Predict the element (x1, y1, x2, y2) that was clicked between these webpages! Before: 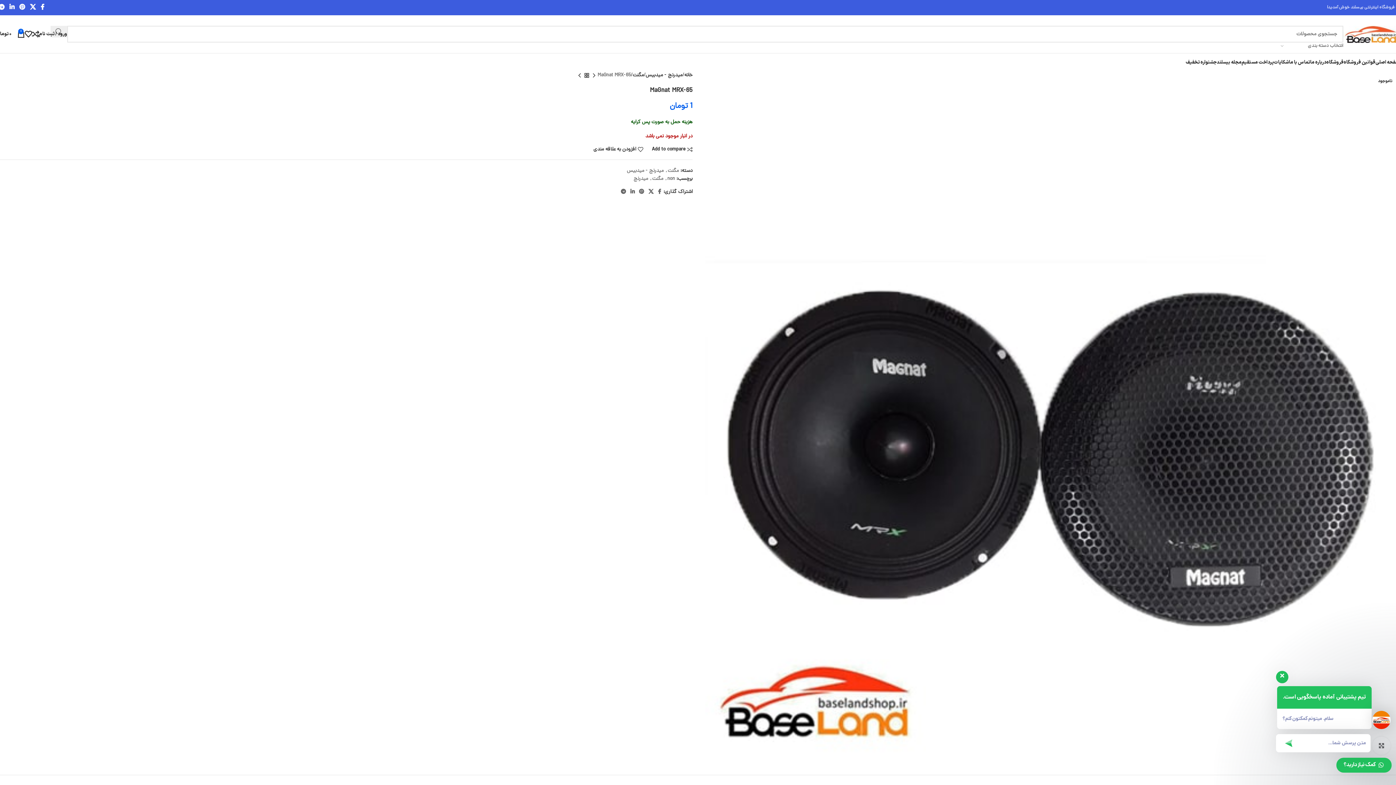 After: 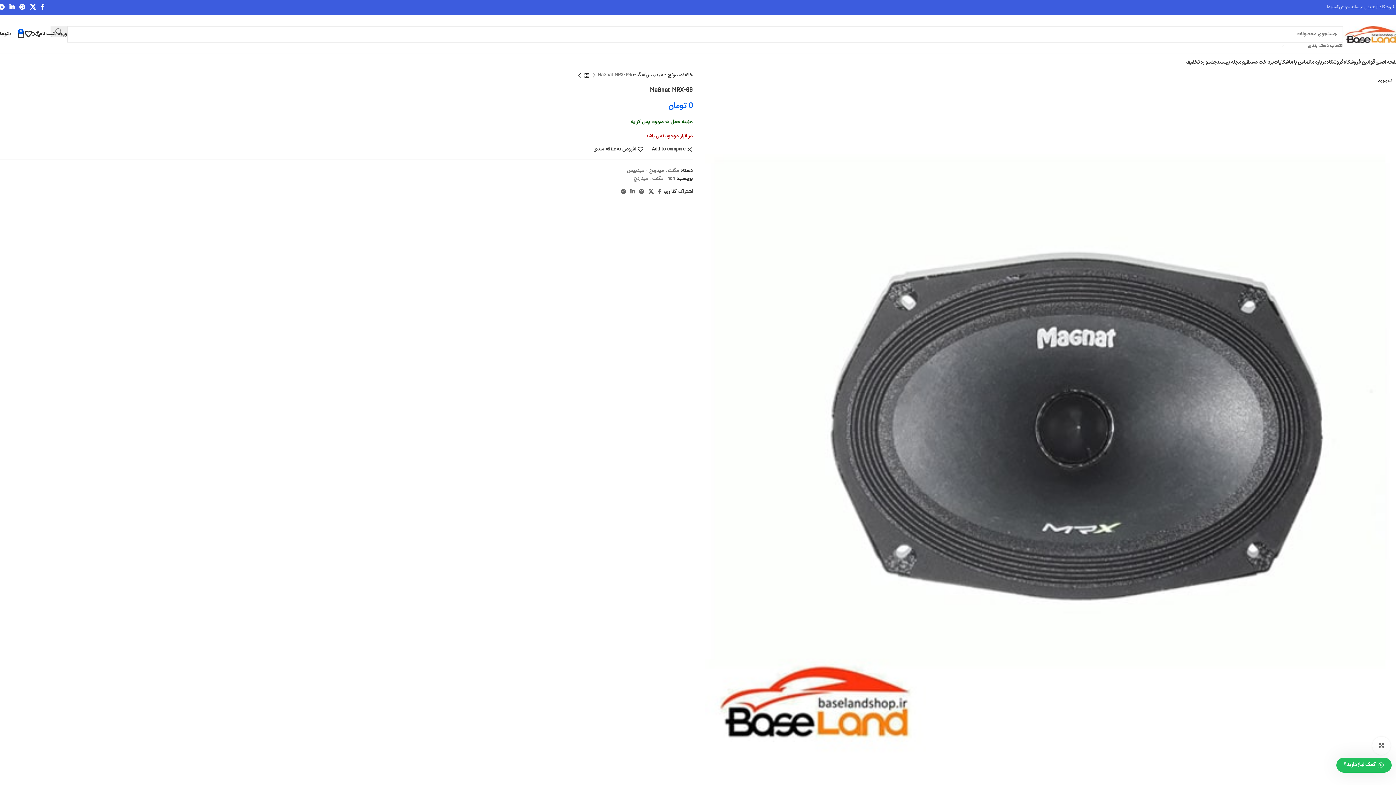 Action: label: محصول قبلی bbox: (590, 72, 597, 79)